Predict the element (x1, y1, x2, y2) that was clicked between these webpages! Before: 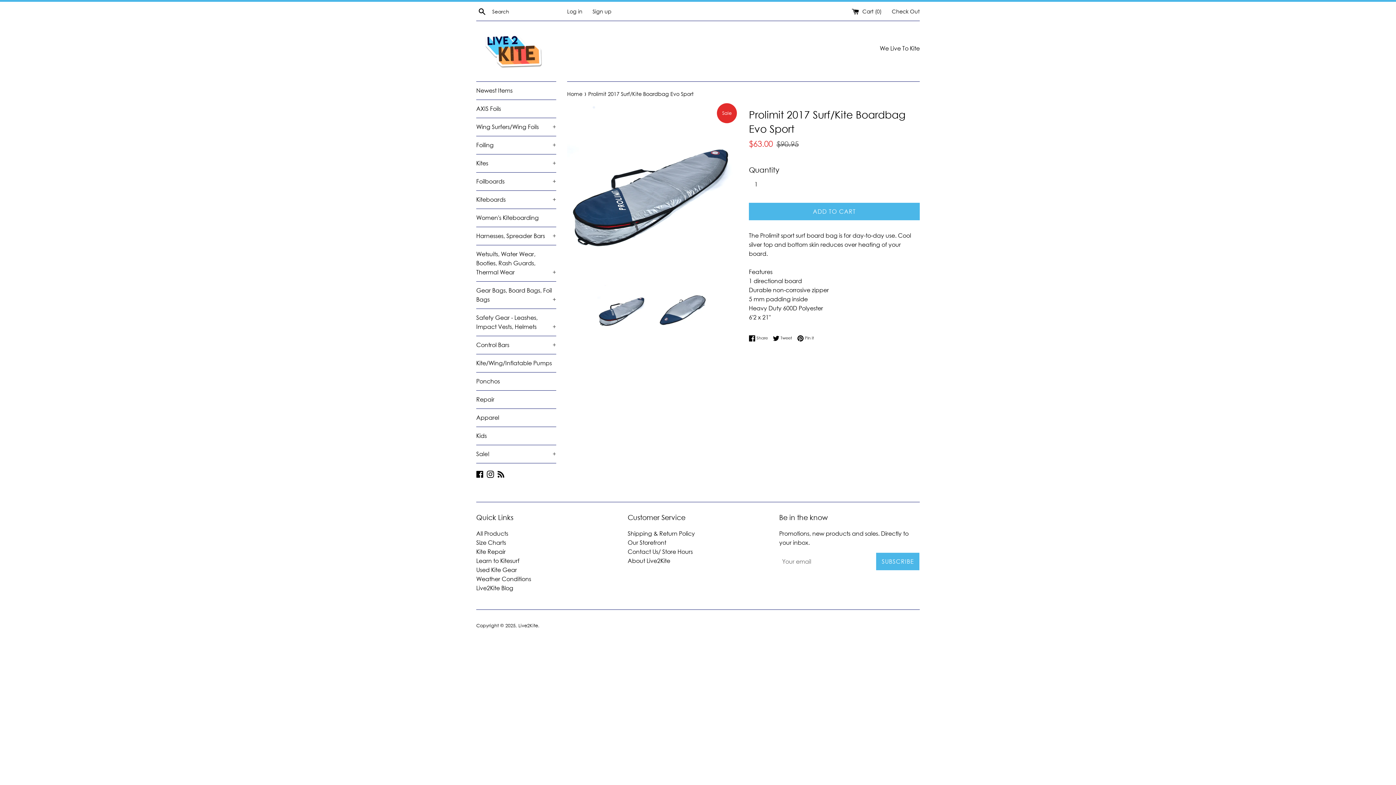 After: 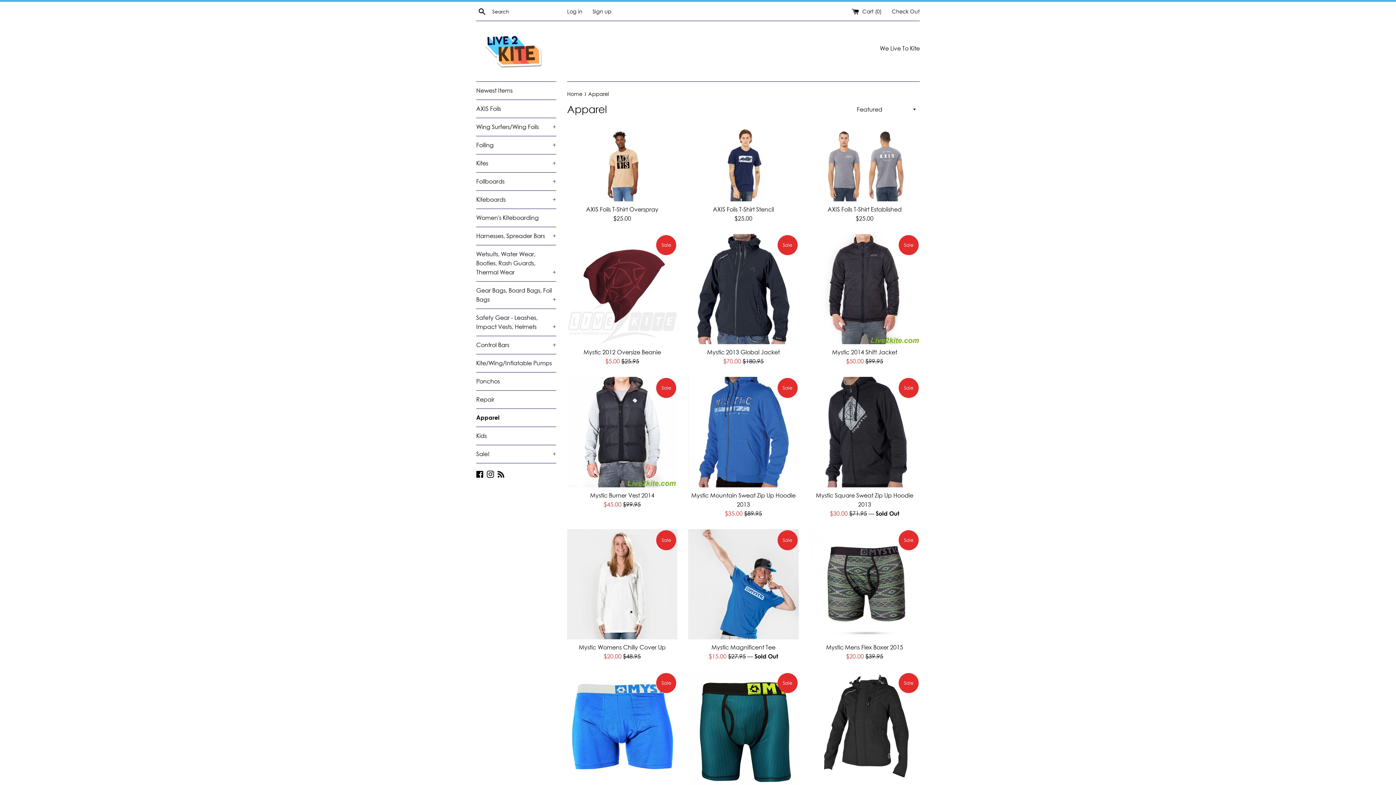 Action: bbox: (476, 409, 556, 426) label: Apparel